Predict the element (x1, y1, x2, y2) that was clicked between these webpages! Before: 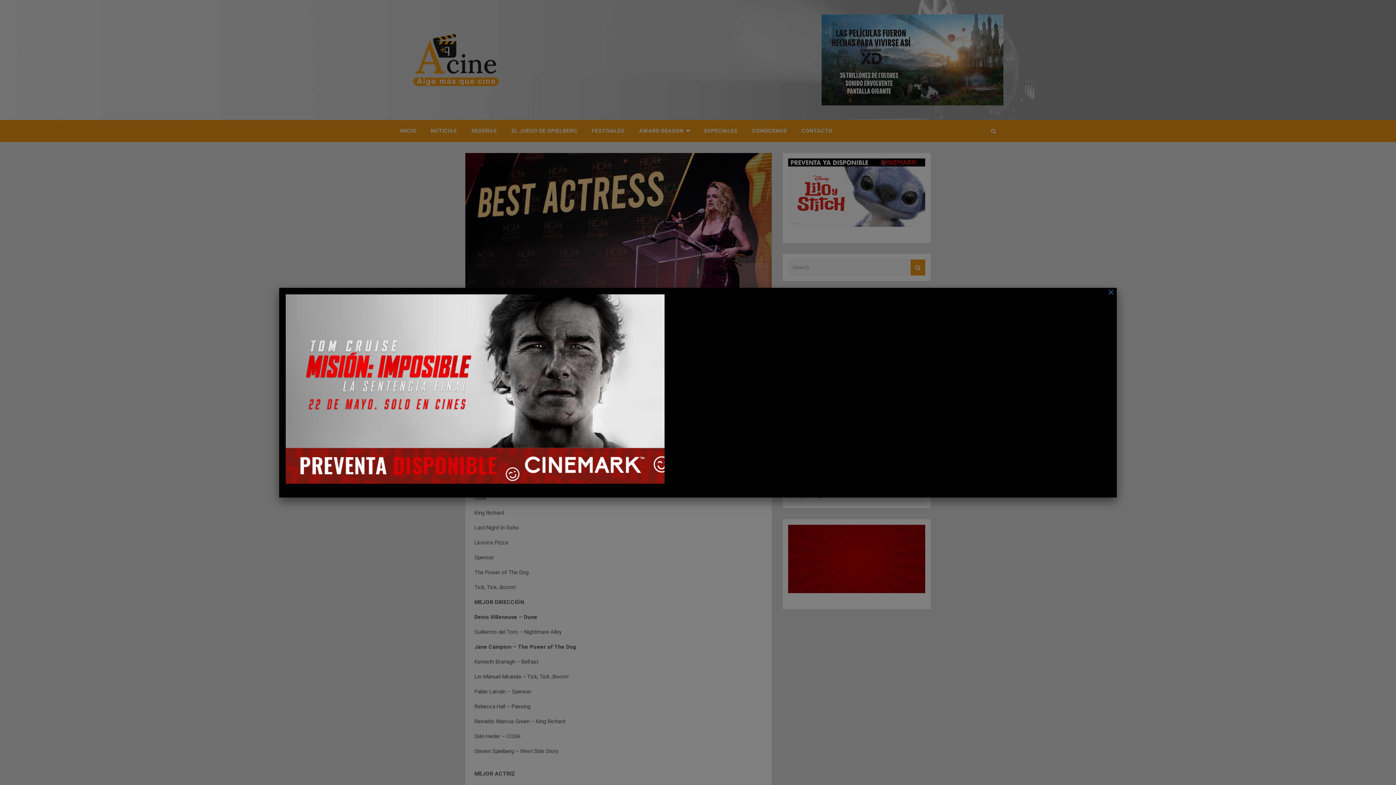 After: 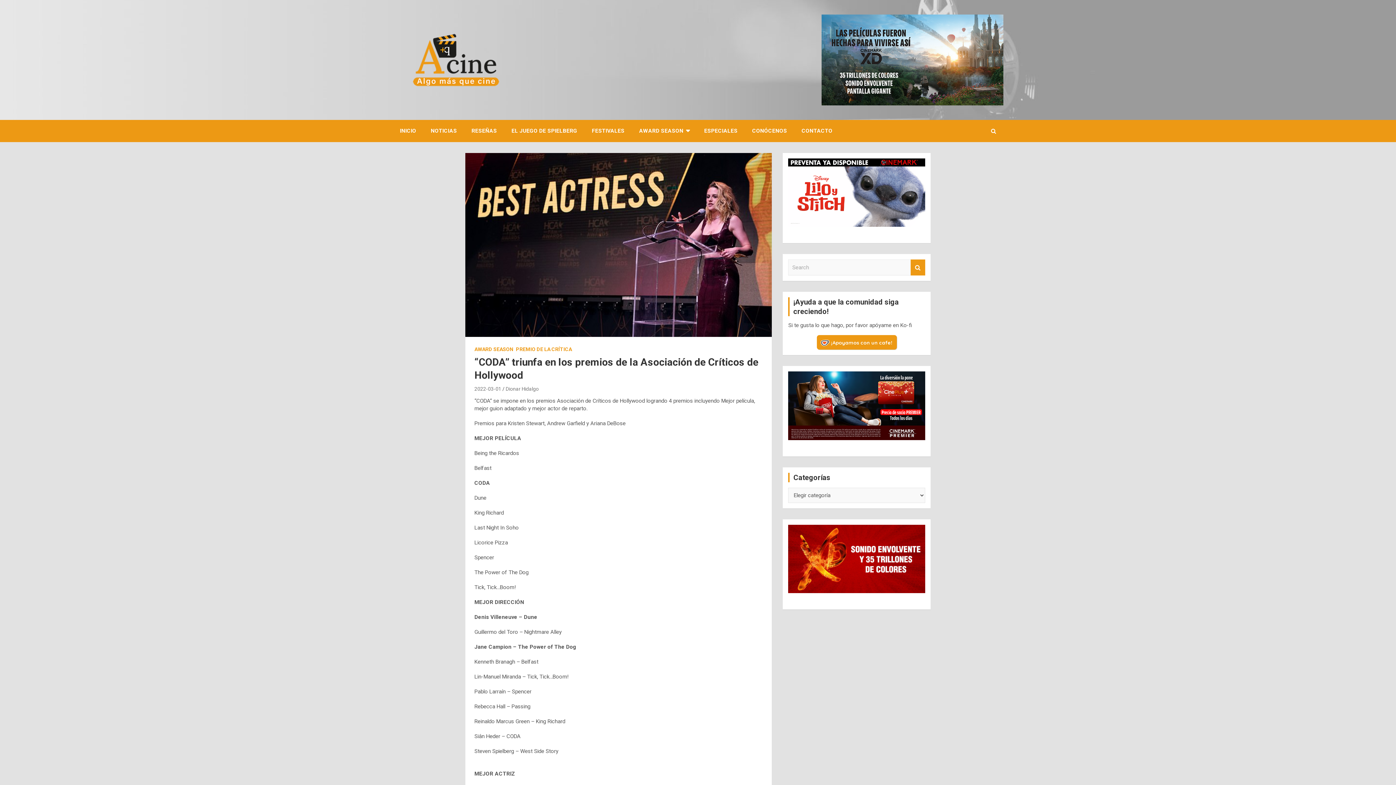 Action: bbox: (1105, 287, 1117, 296) label: Close